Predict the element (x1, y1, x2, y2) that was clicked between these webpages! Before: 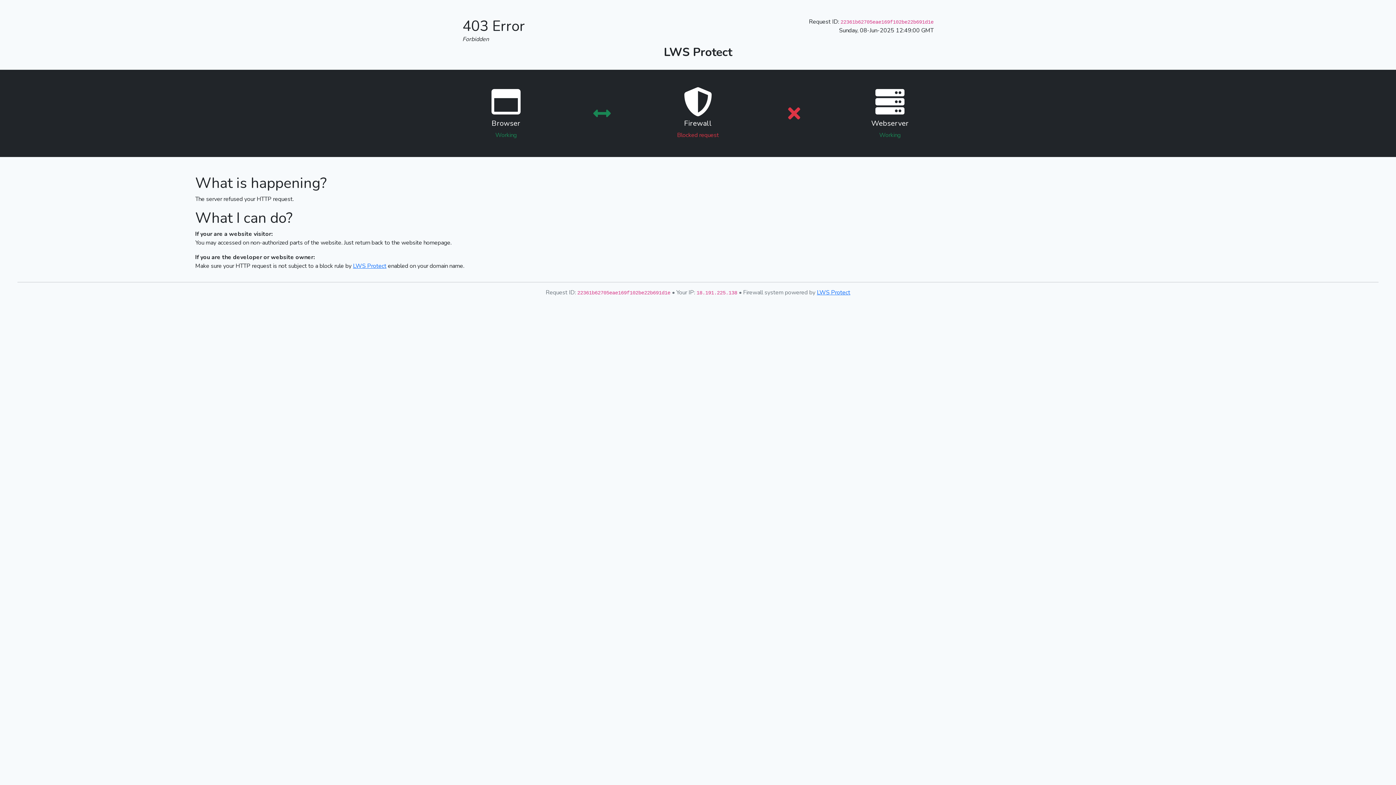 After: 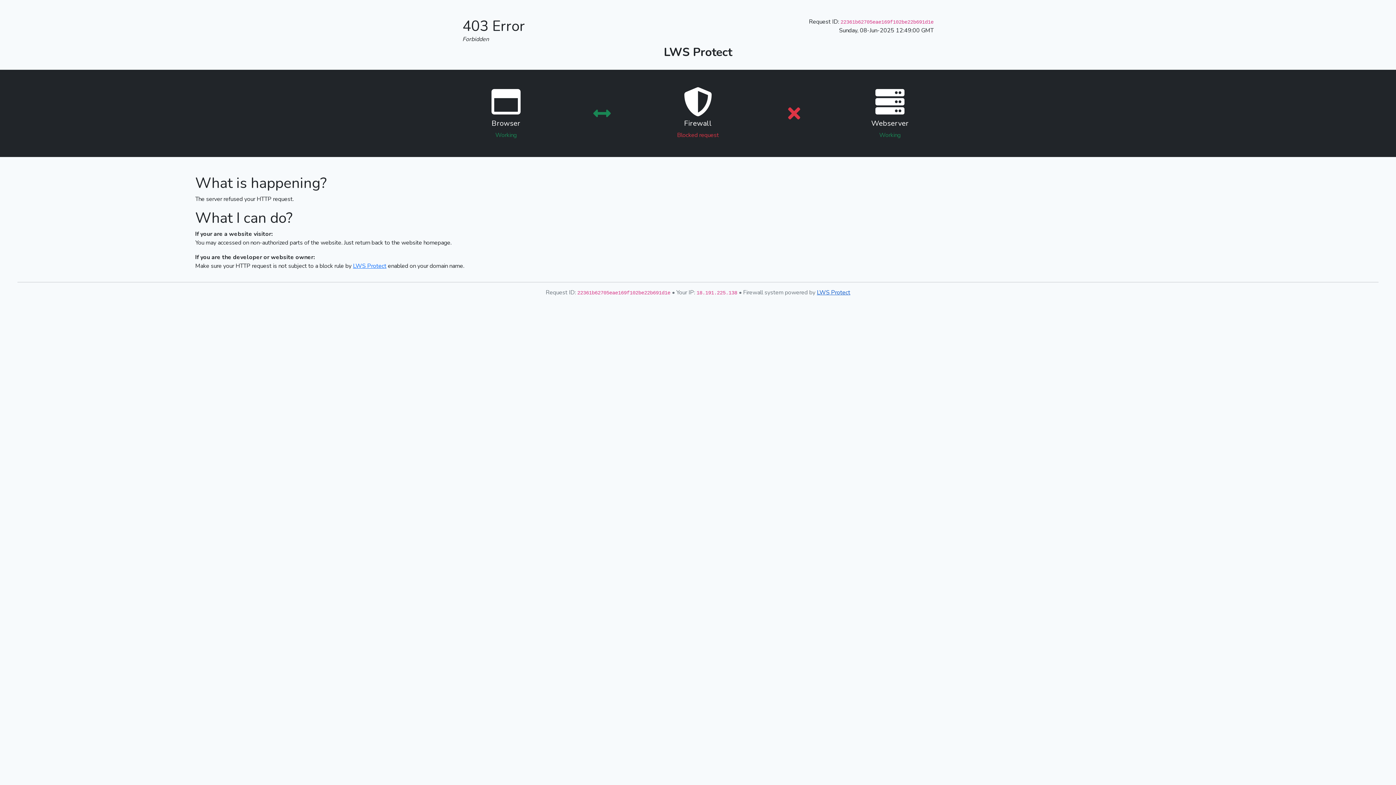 Action: bbox: (817, 288, 850, 296) label: LWS Protect